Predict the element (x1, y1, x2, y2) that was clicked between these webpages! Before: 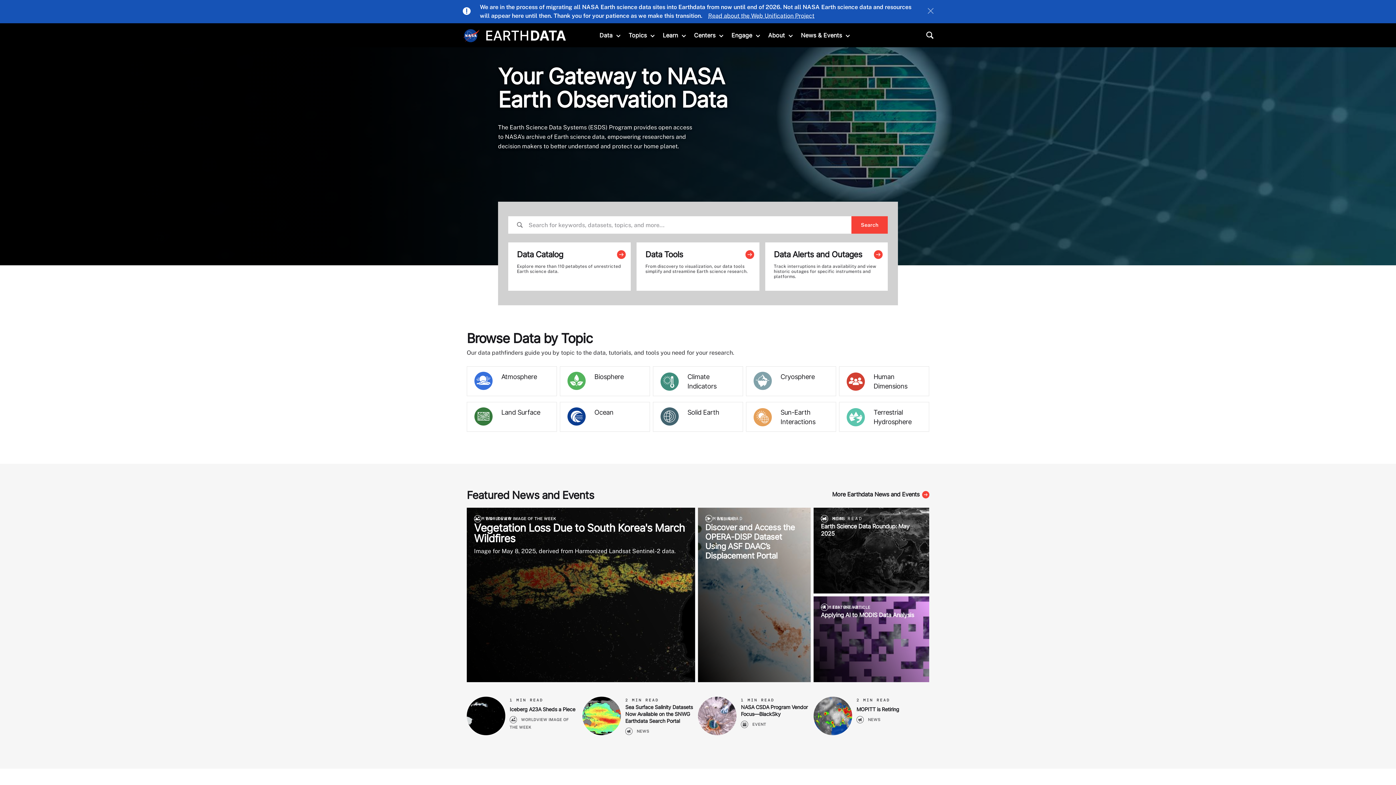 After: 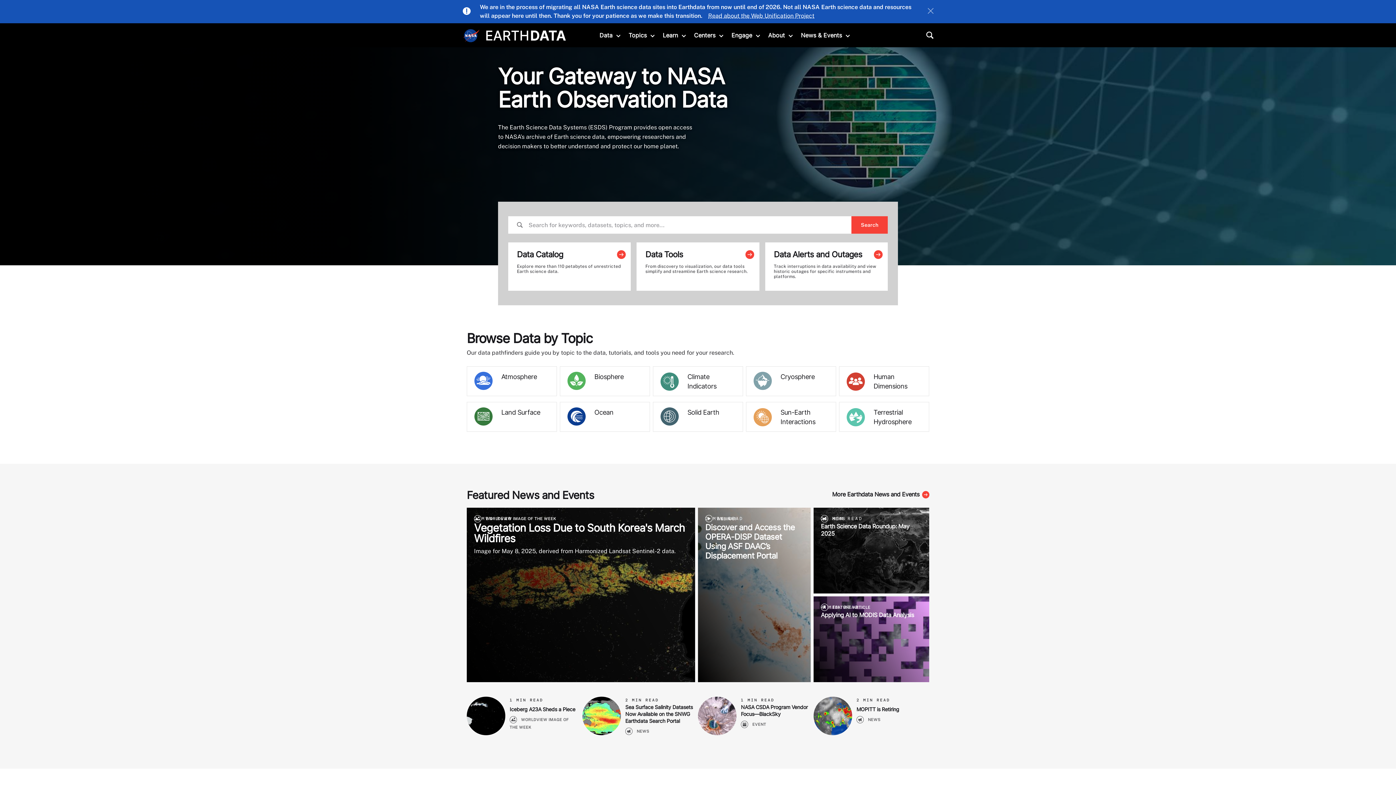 Action: bbox: (486, 26, 566, 43)